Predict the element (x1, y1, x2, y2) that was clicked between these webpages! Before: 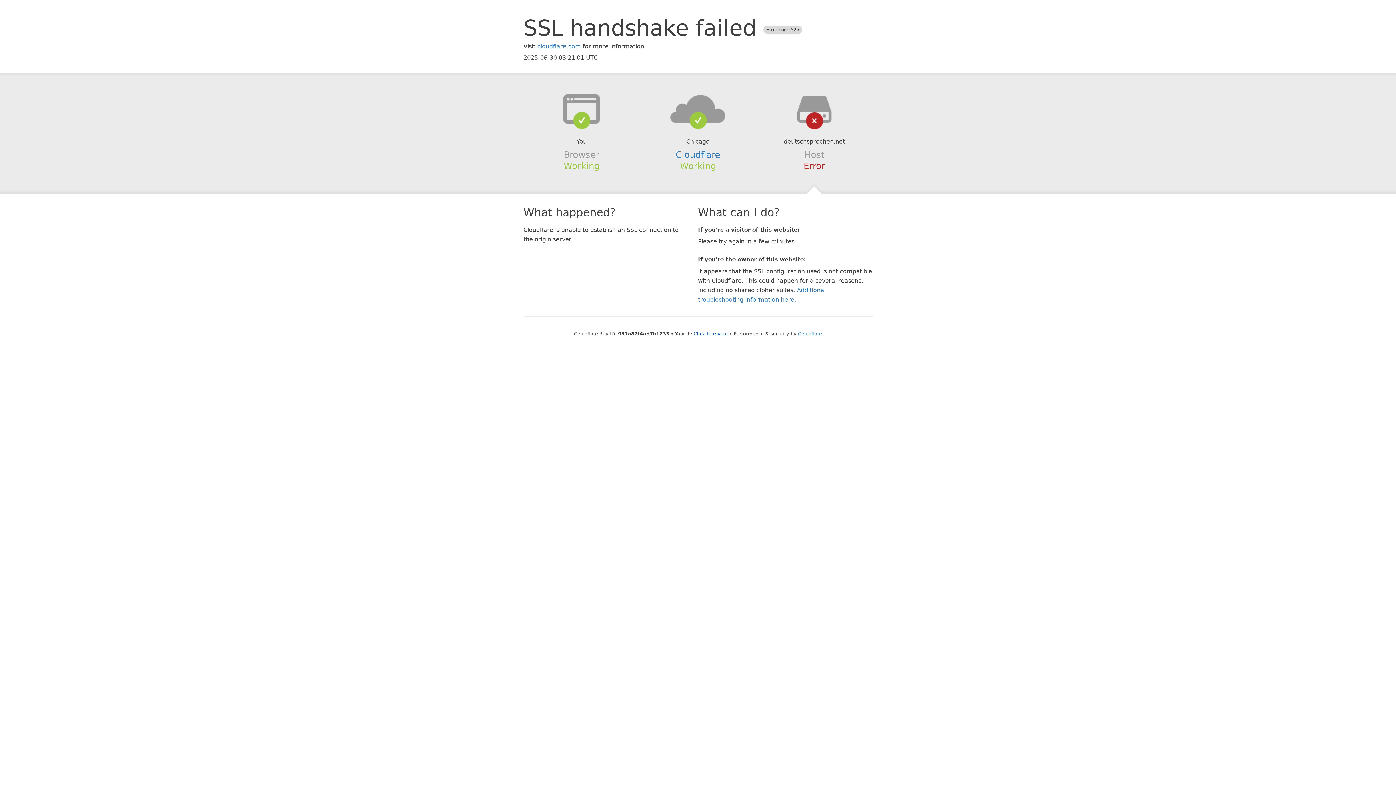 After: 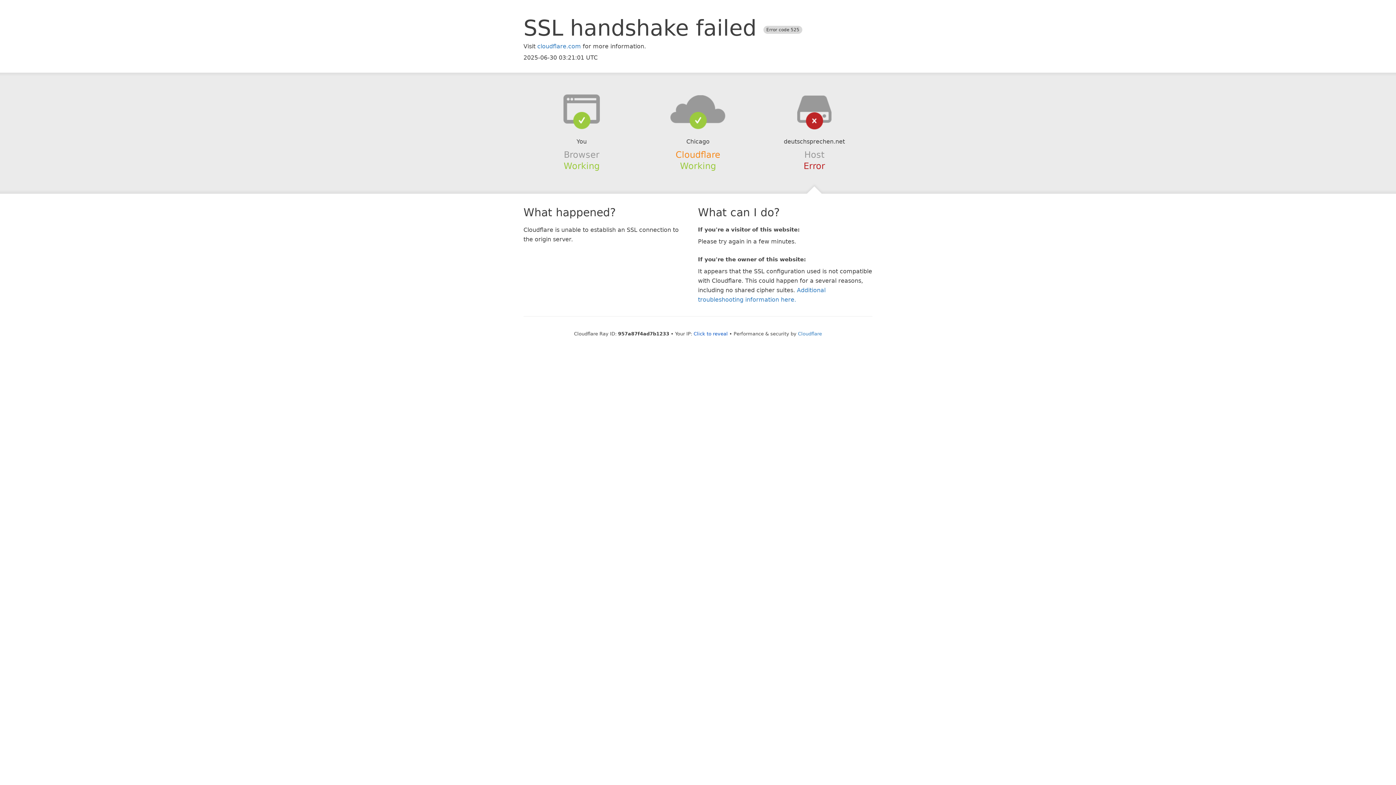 Action: label: Cloudflare bbox: (675, 149, 720, 159)